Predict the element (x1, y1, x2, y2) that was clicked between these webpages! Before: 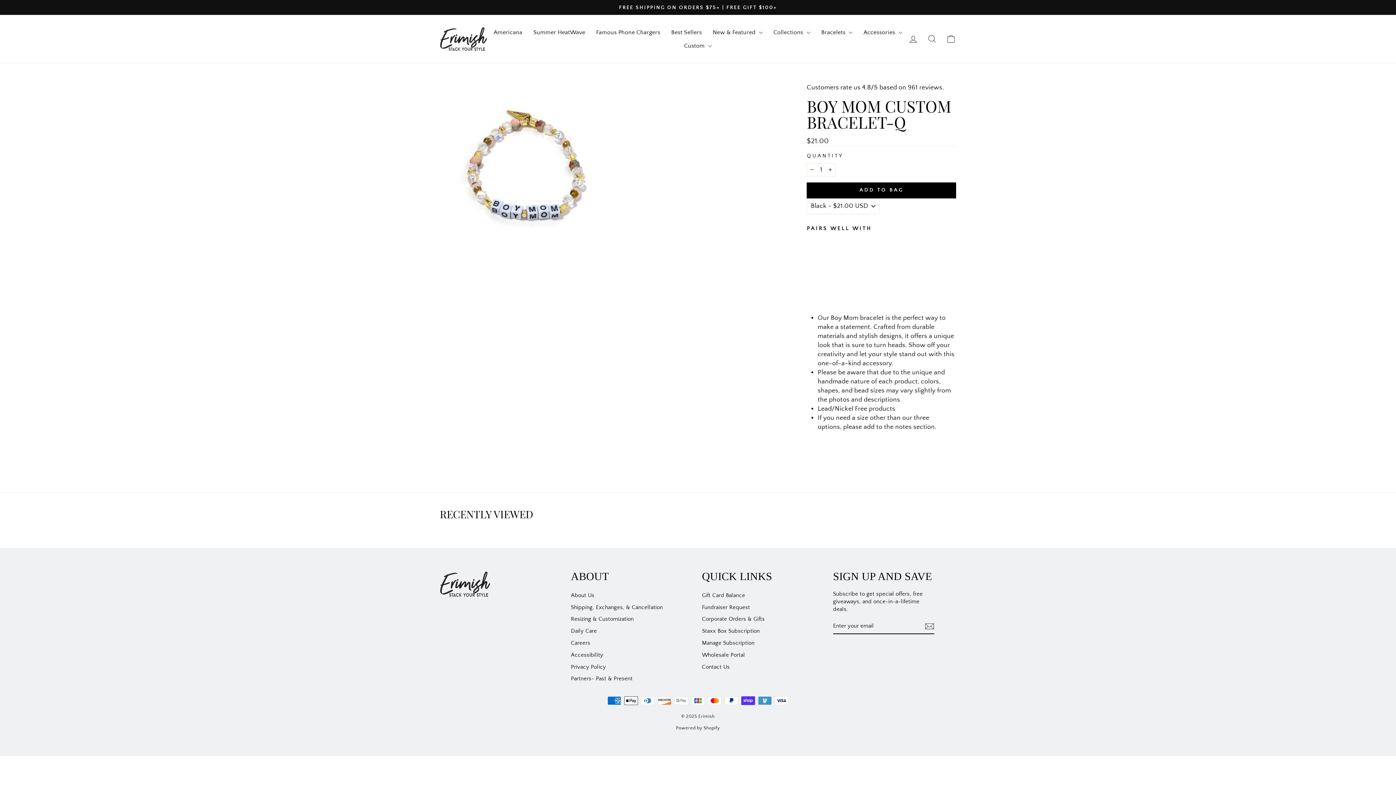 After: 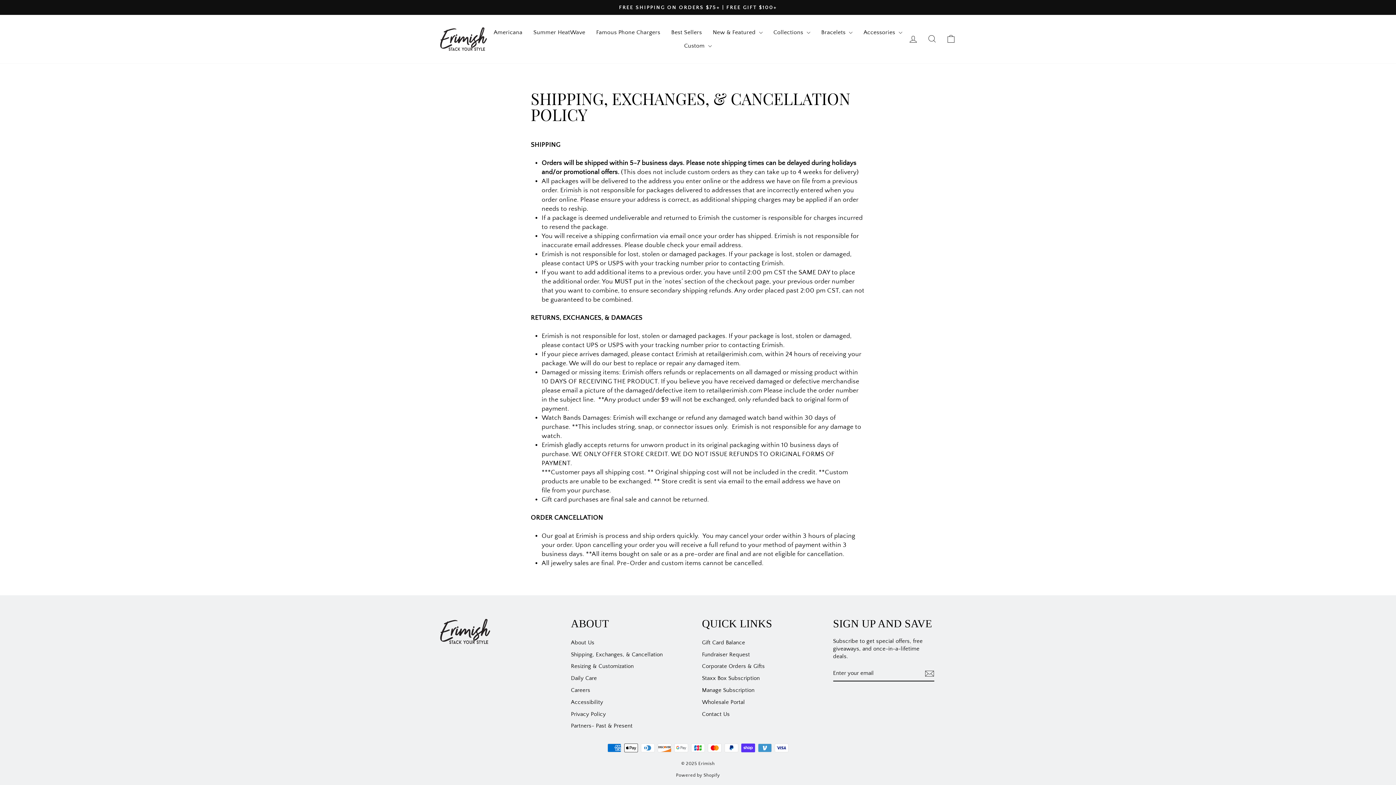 Action: bbox: (571, 602, 663, 612) label: Shipping, Exchanges, & Cancellation